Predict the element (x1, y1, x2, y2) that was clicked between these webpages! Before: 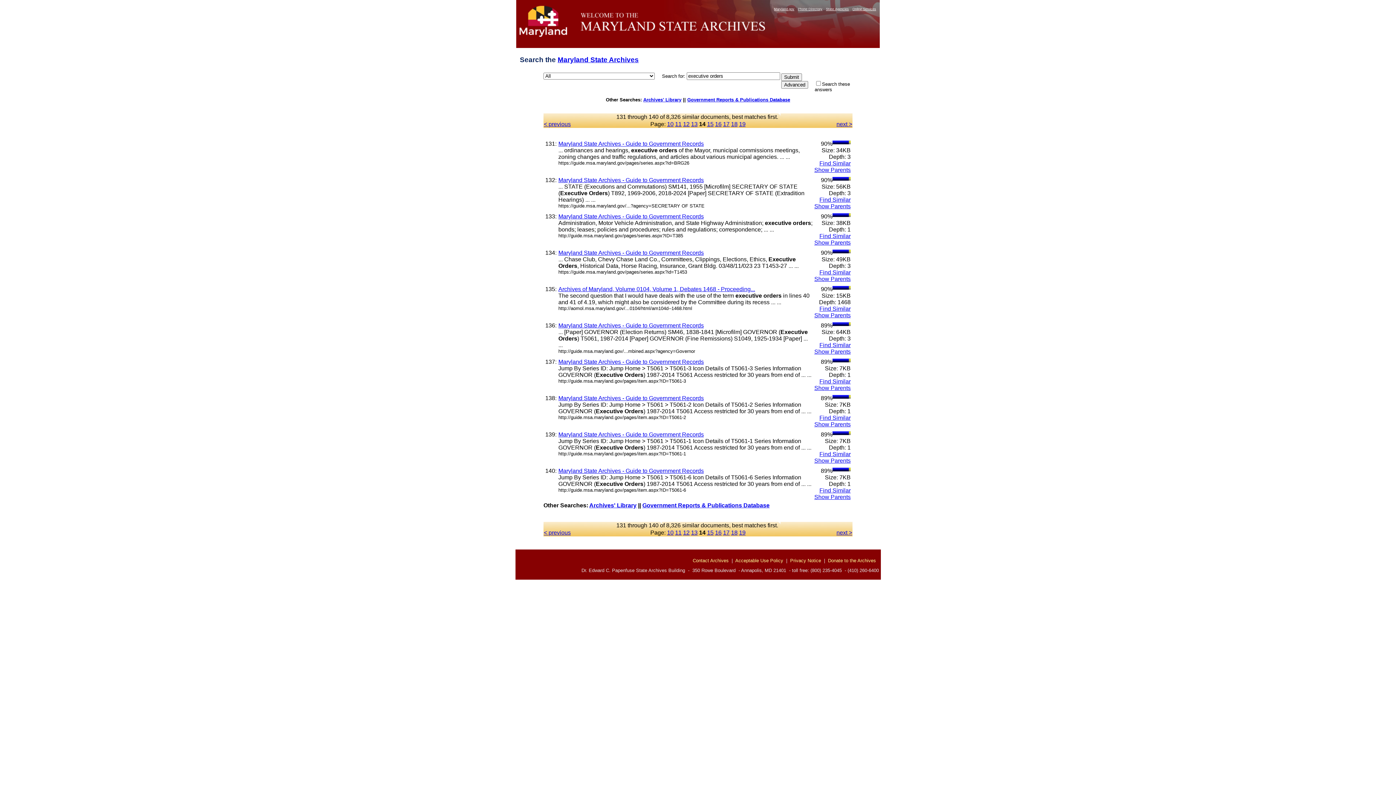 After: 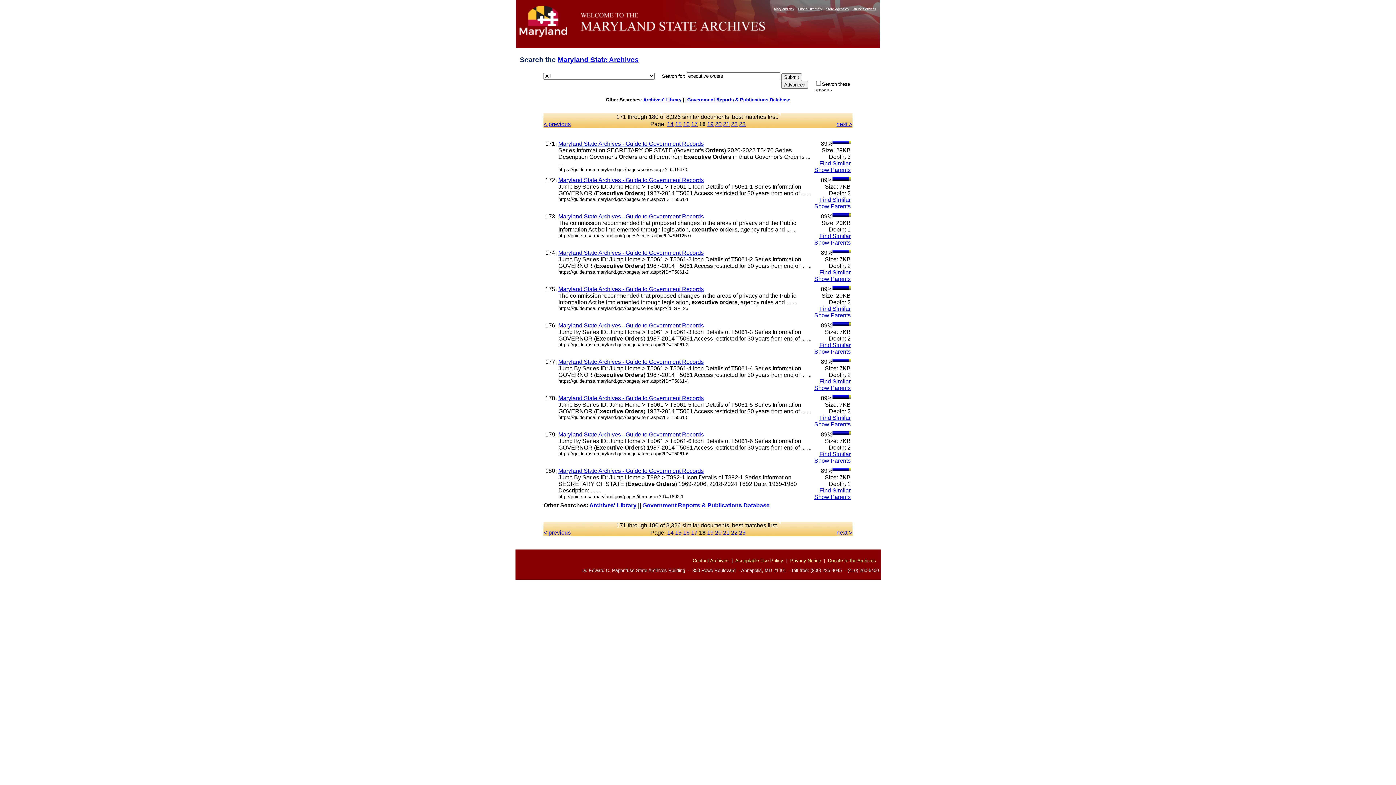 Action: bbox: (731, 120, 737, 127) label: 18